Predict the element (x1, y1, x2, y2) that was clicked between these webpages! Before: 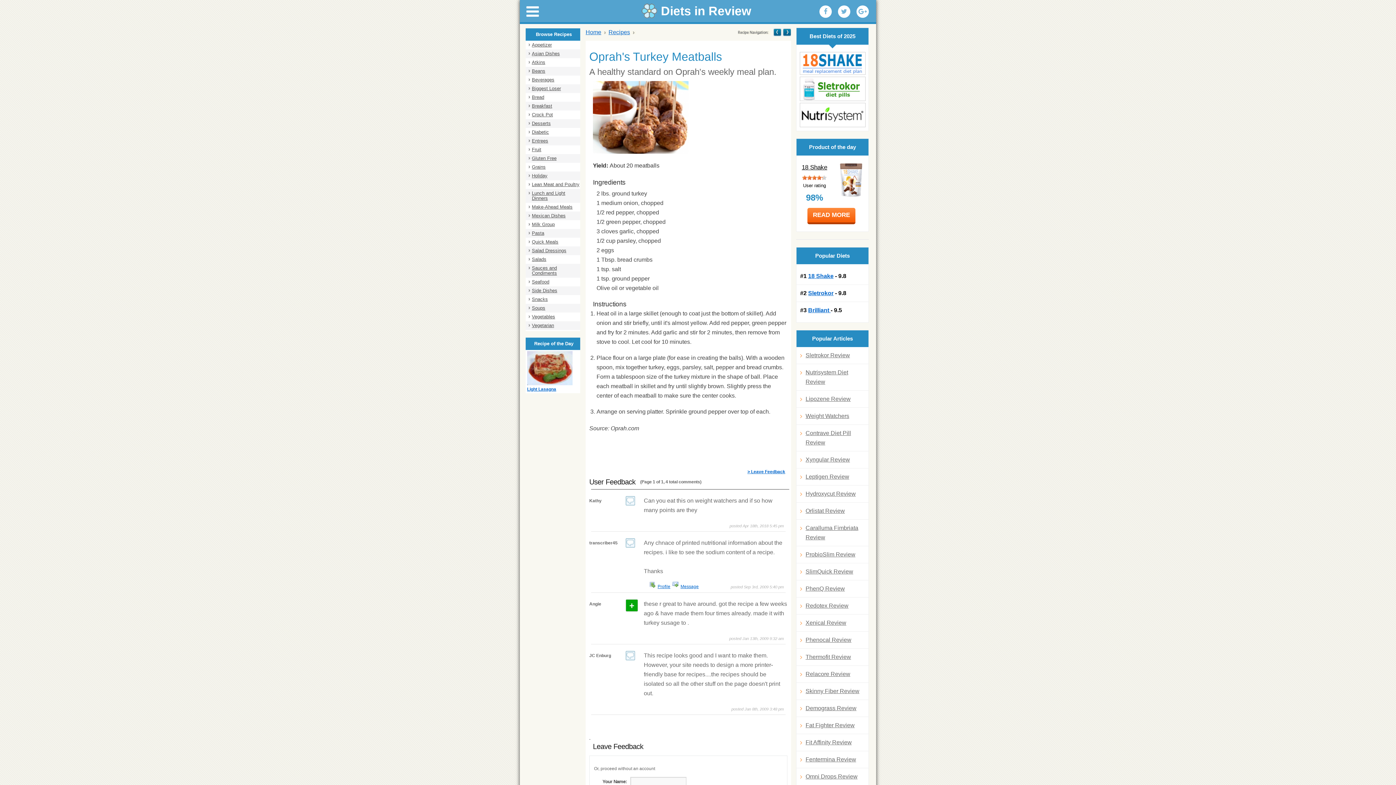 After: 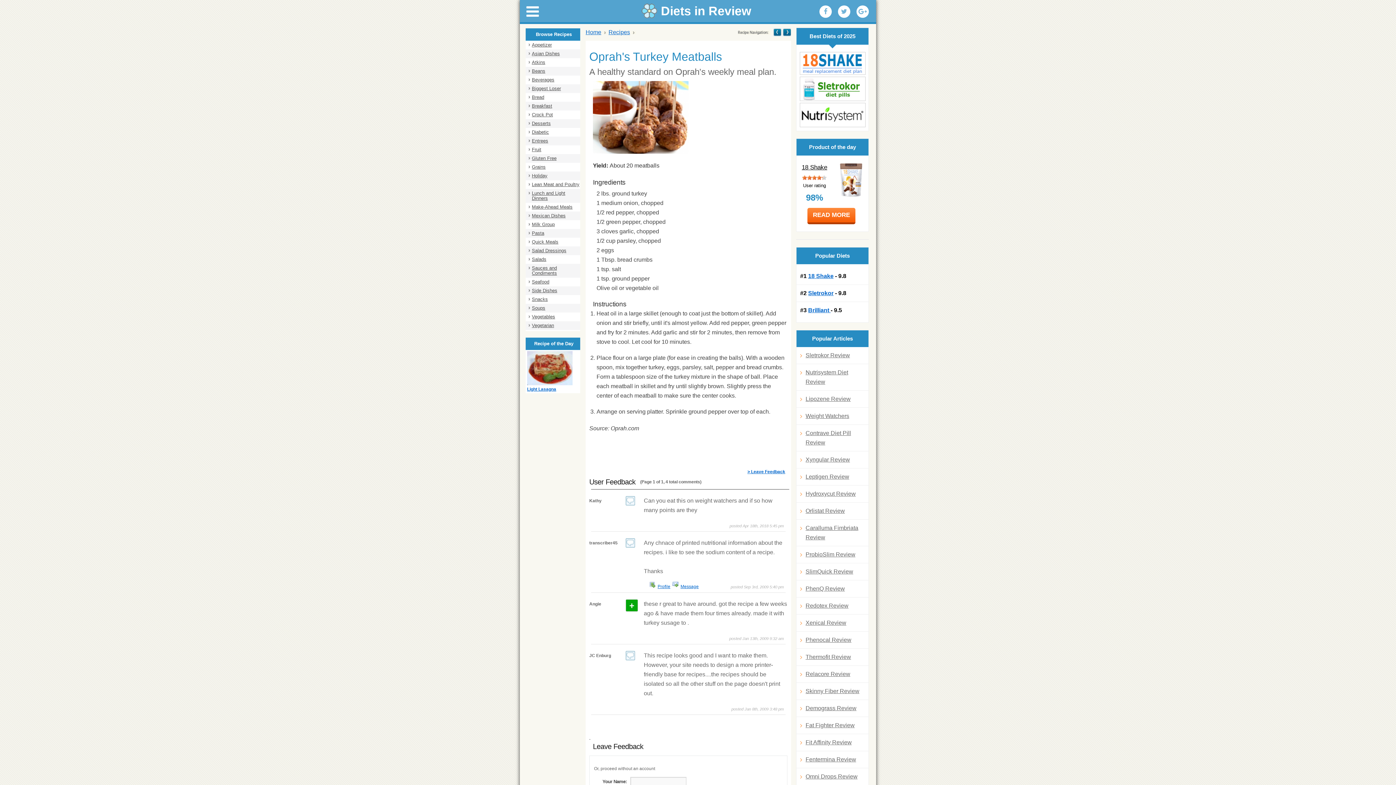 Action: bbox: (796, 102, 868, 127)